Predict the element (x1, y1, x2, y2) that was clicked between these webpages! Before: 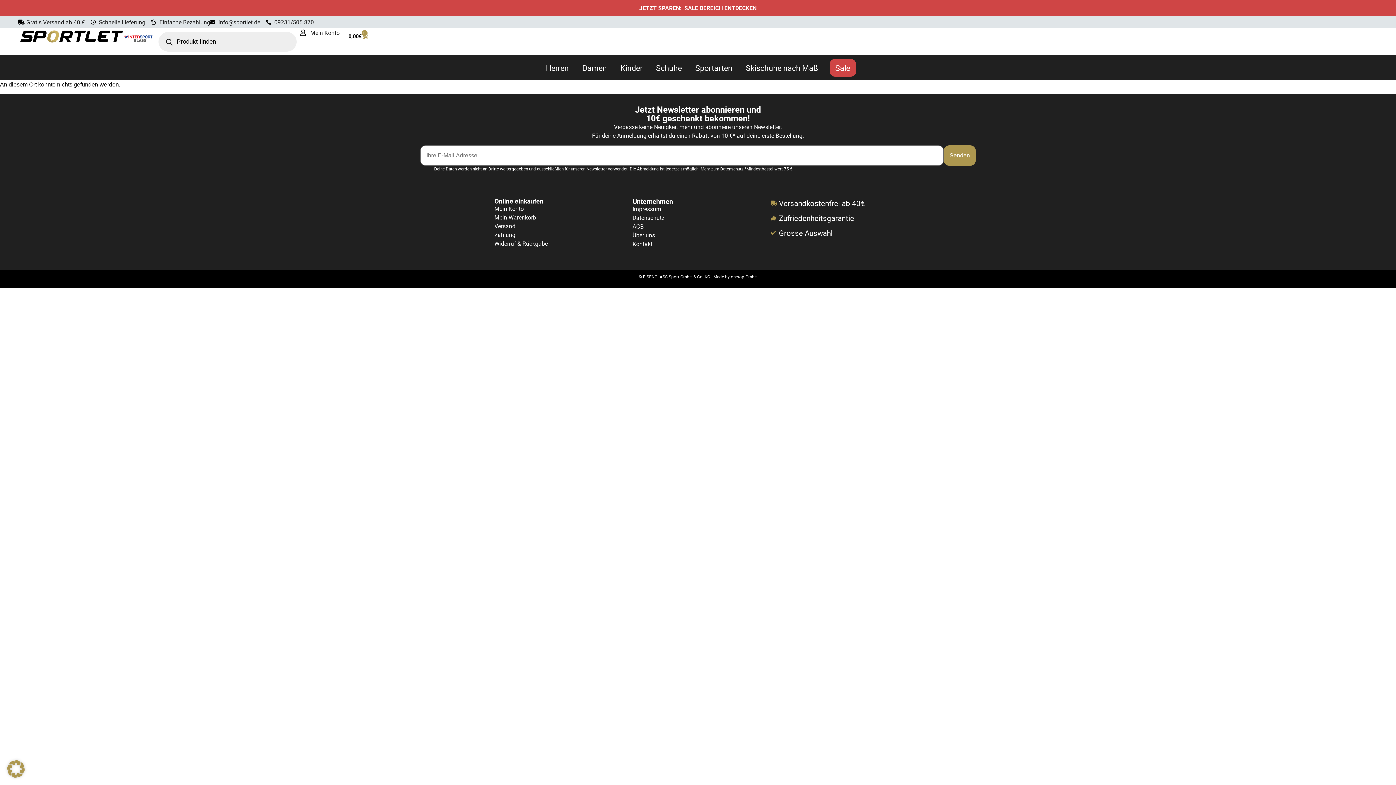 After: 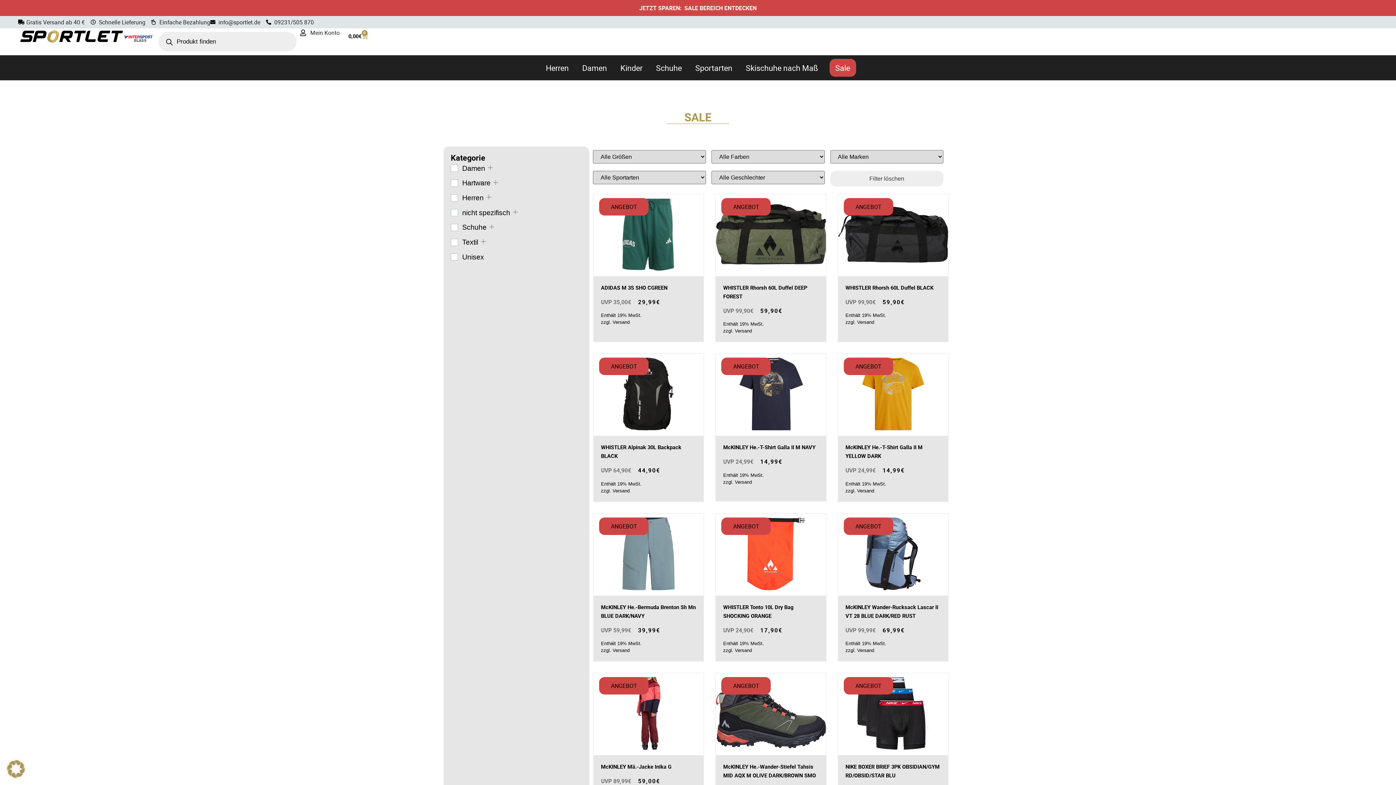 Action: bbox: (639, 4, 756, 12) label: JETZT SPAREN:  SALE BEREICH ENTDECKEN